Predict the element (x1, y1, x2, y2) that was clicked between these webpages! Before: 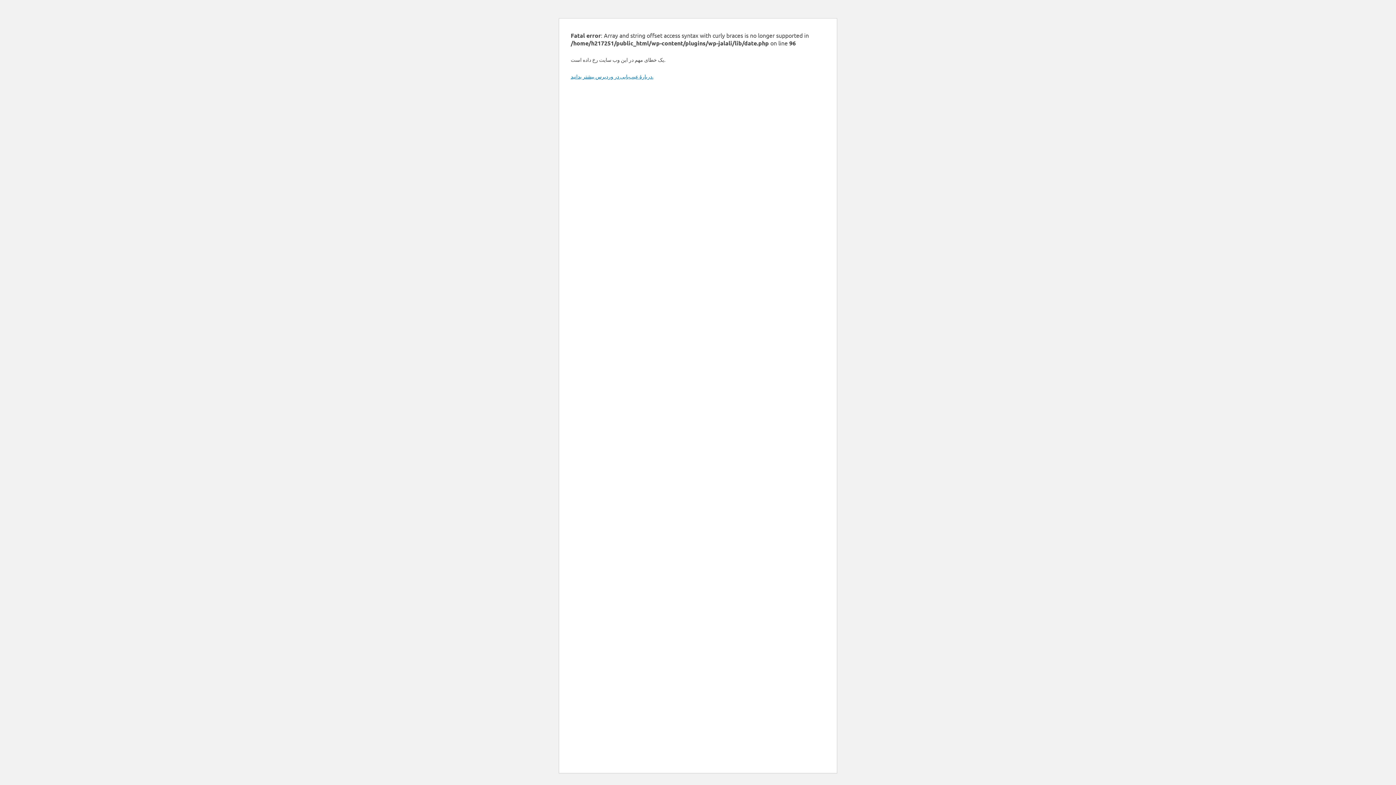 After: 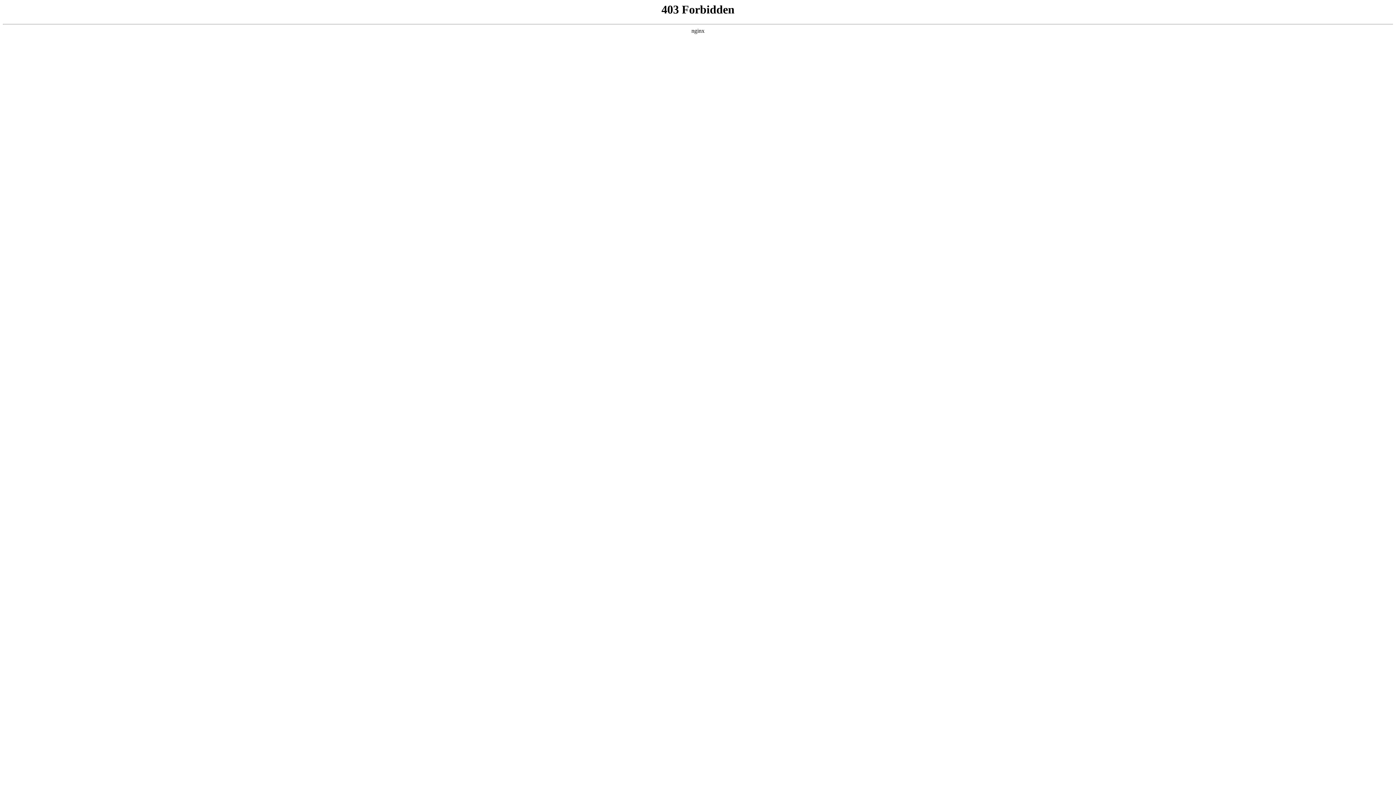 Action: label: دربارهٔ عیب‌یابی در وردپرس بیشتر بدانید. bbox: (570, 73, 653, 79)